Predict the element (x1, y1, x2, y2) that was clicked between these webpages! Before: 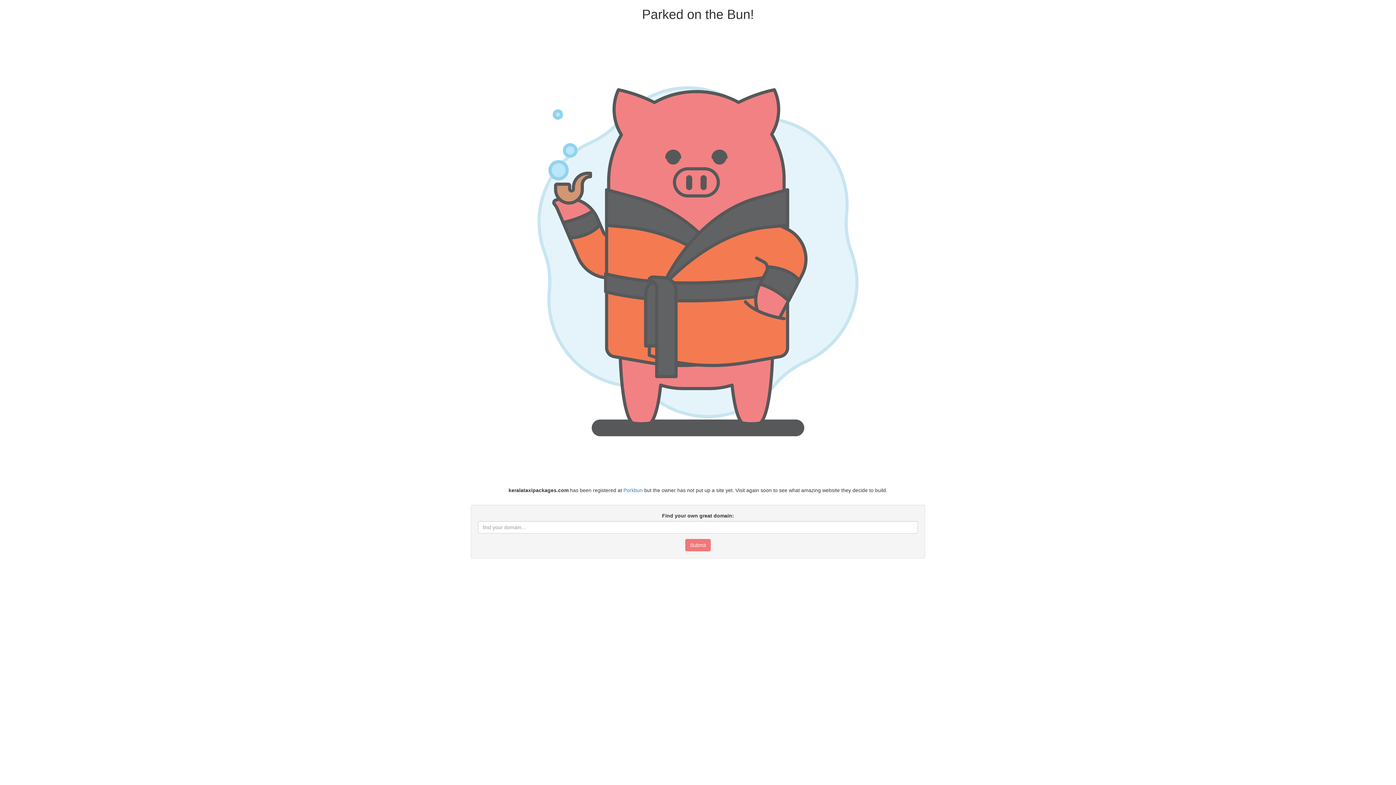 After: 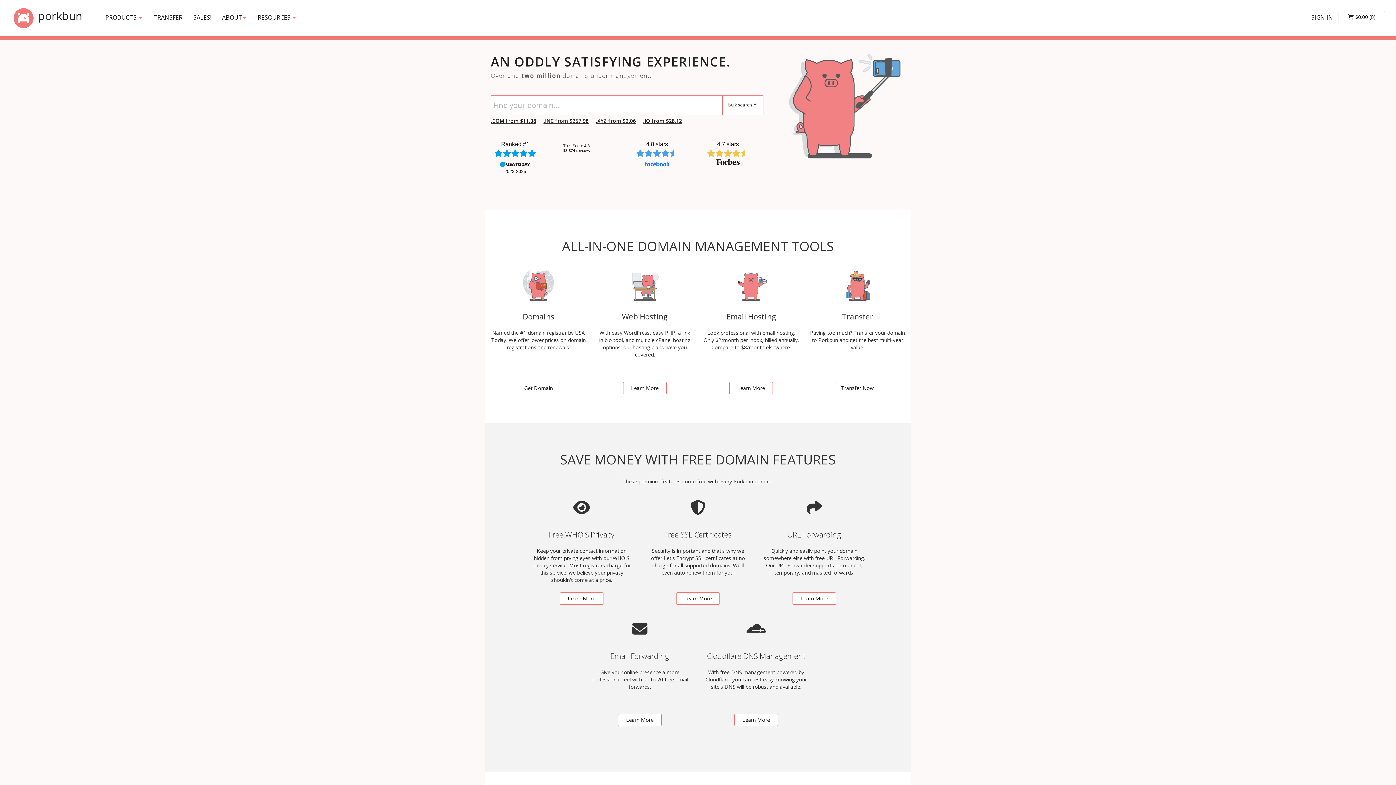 Action: label: Porkbun bbox: (623, 487, 642, 493)